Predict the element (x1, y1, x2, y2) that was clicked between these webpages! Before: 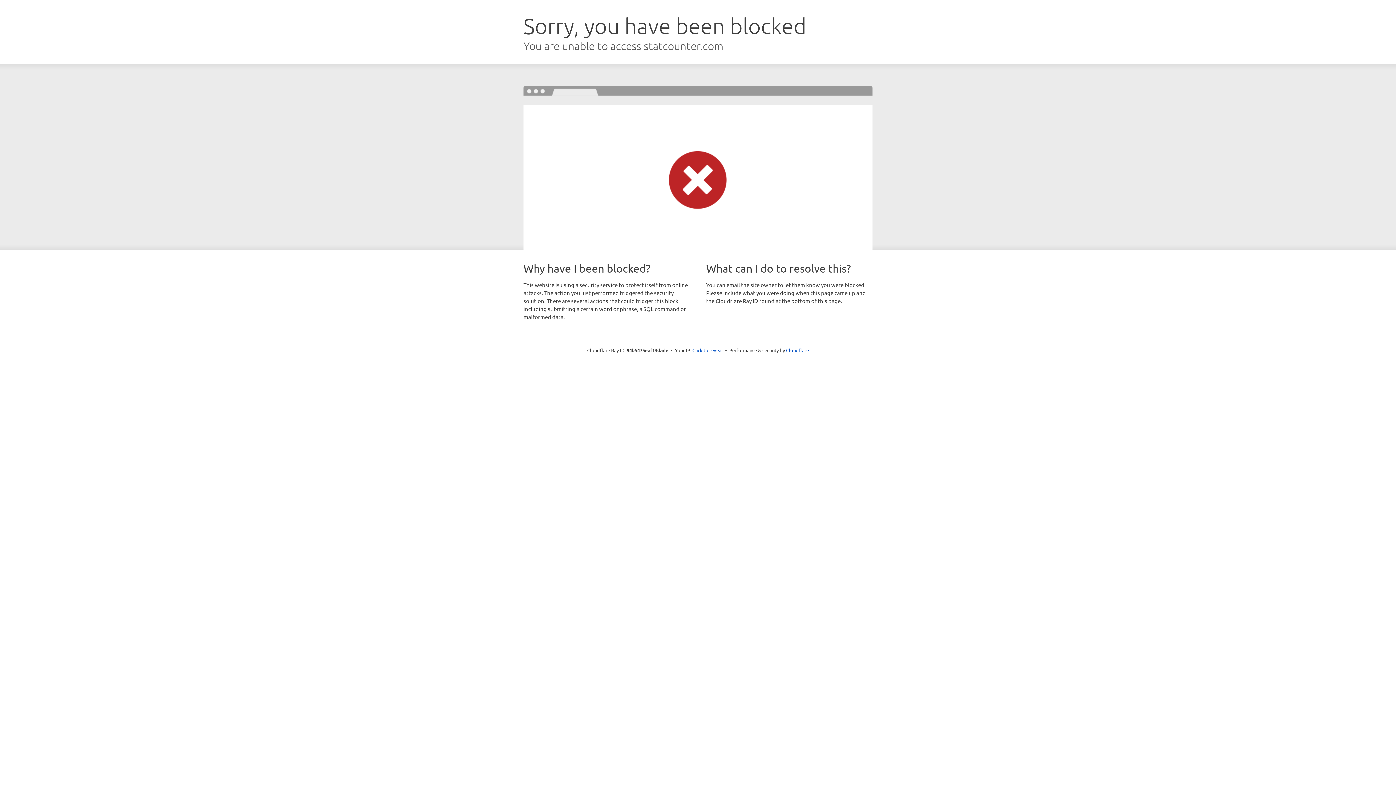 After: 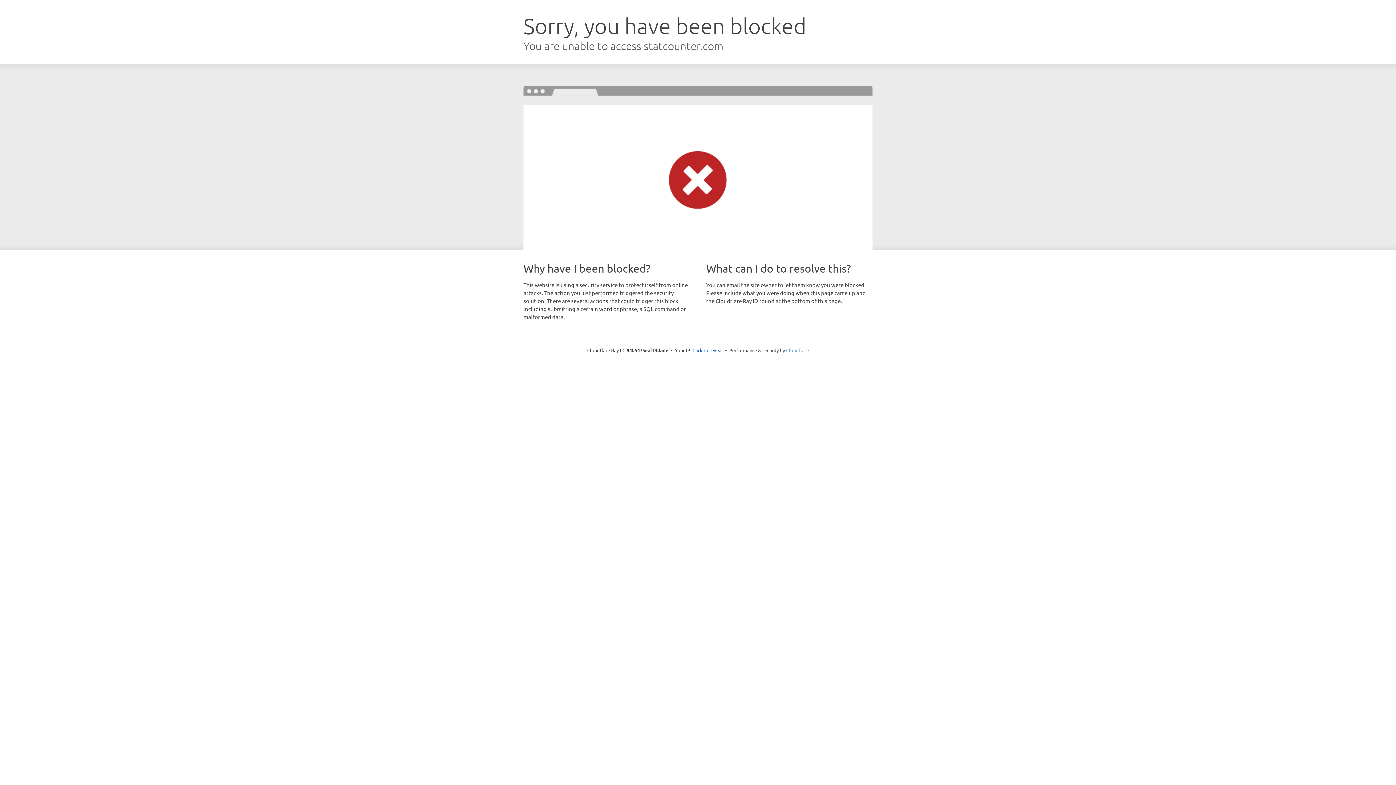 Action: bbox: (786, 347, 809, 353) label: Cloudflare